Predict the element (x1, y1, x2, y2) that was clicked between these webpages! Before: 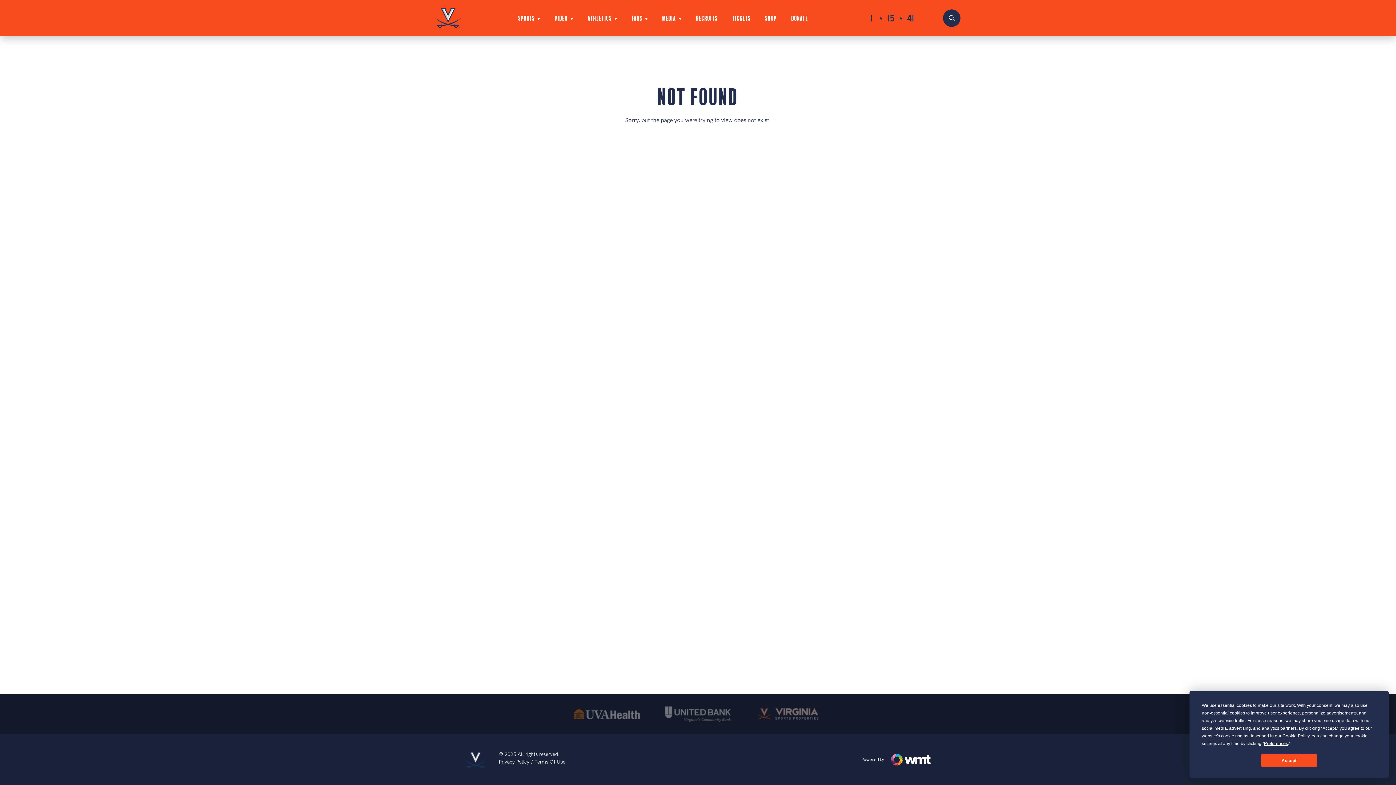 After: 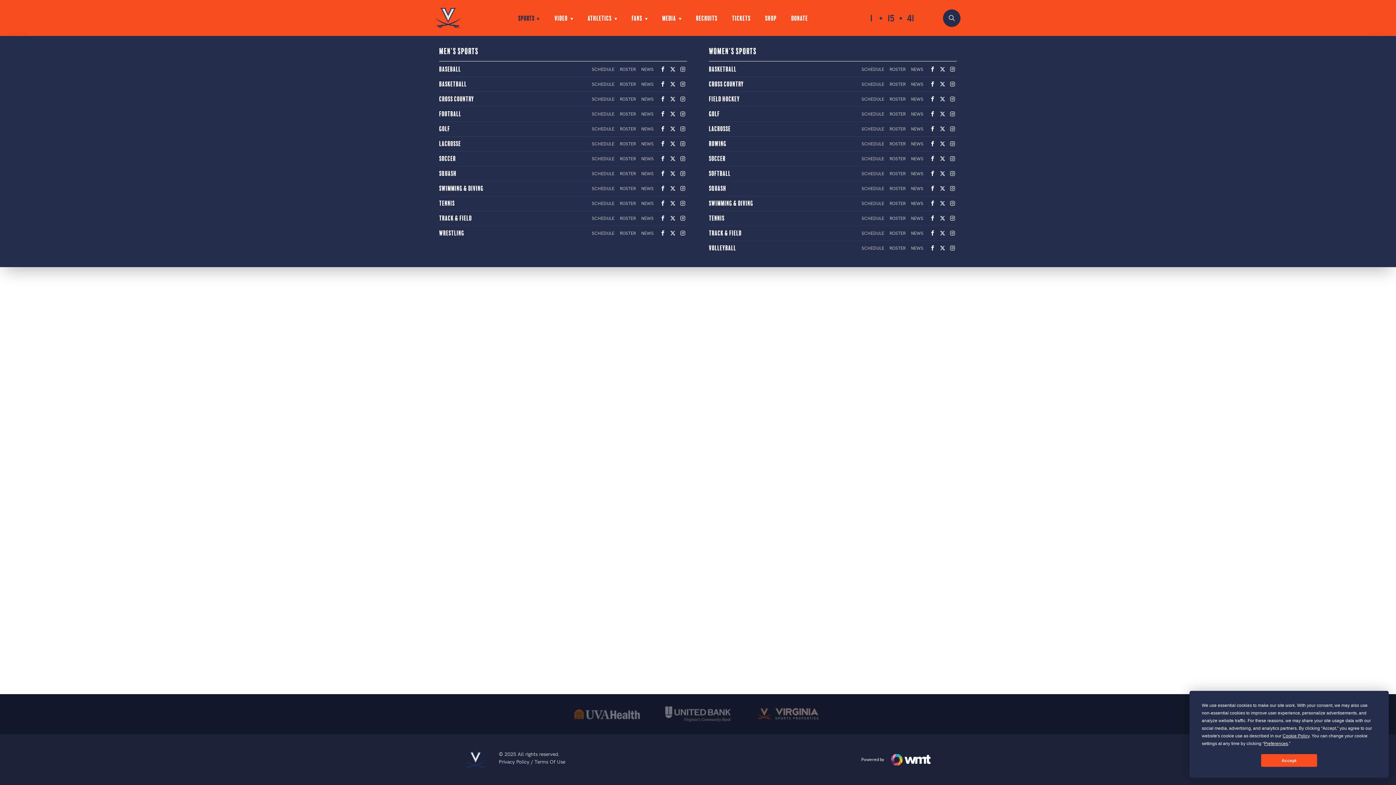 Action: label: SPORTS bbox: (518, 14, 540, 20)